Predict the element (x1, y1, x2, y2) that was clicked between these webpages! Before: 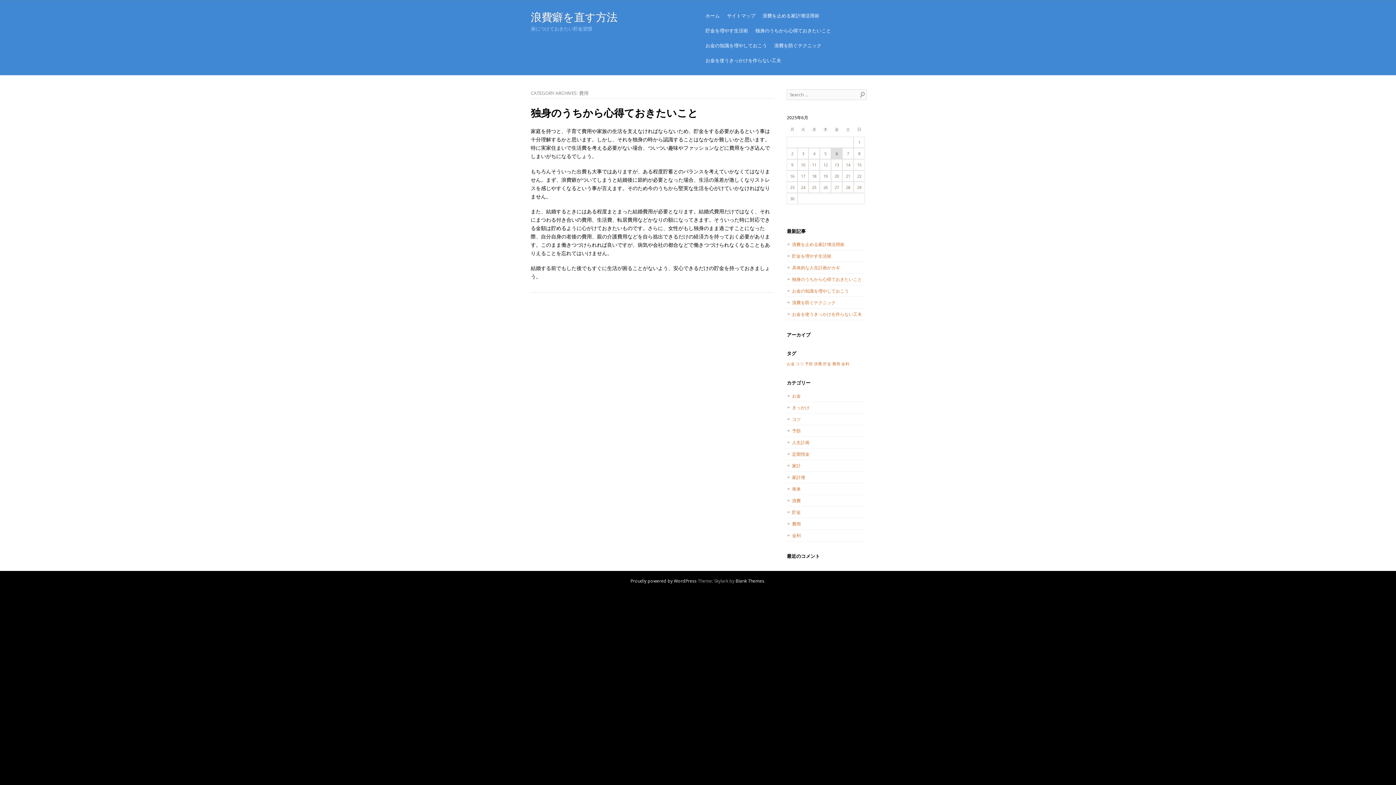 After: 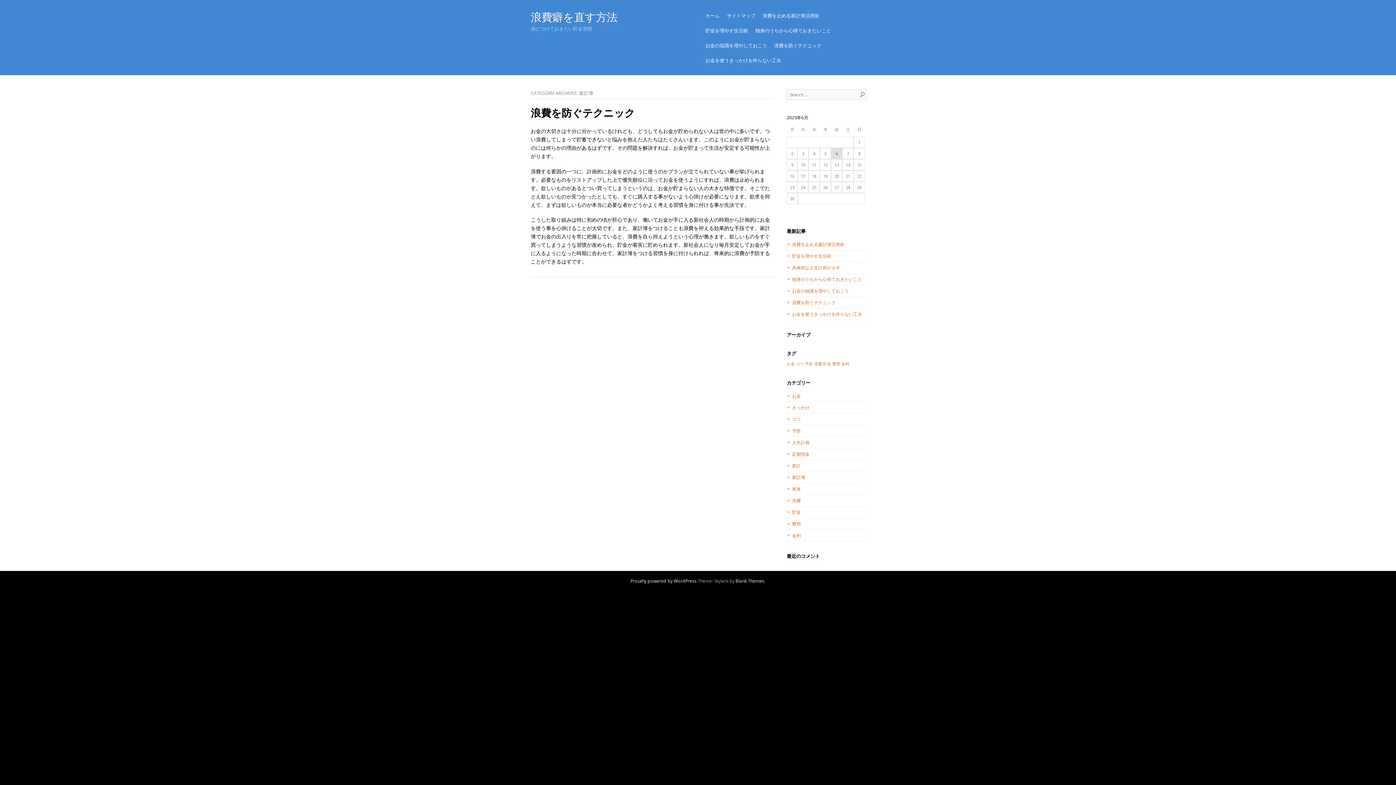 Action: label: 家計簿 bbox: (792, 474, 805, 480)